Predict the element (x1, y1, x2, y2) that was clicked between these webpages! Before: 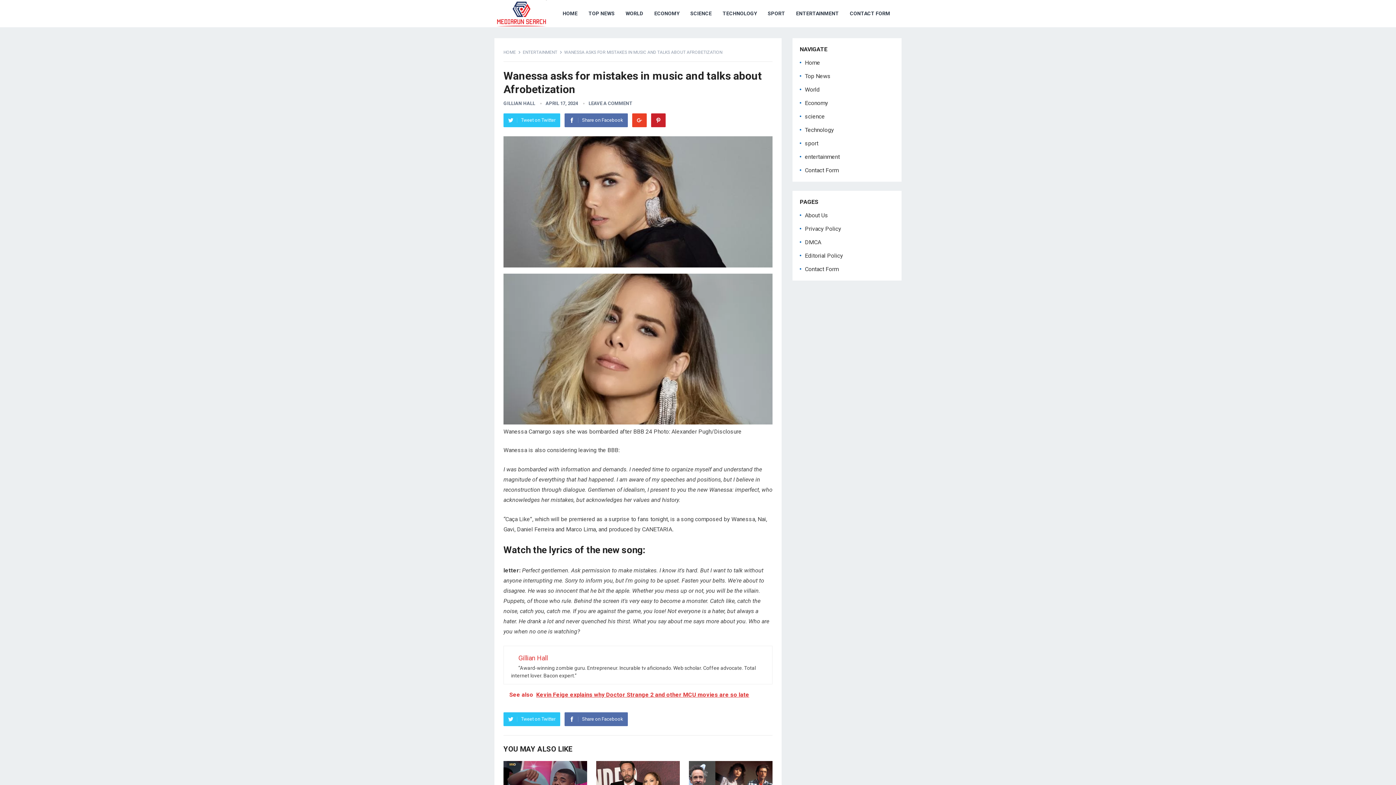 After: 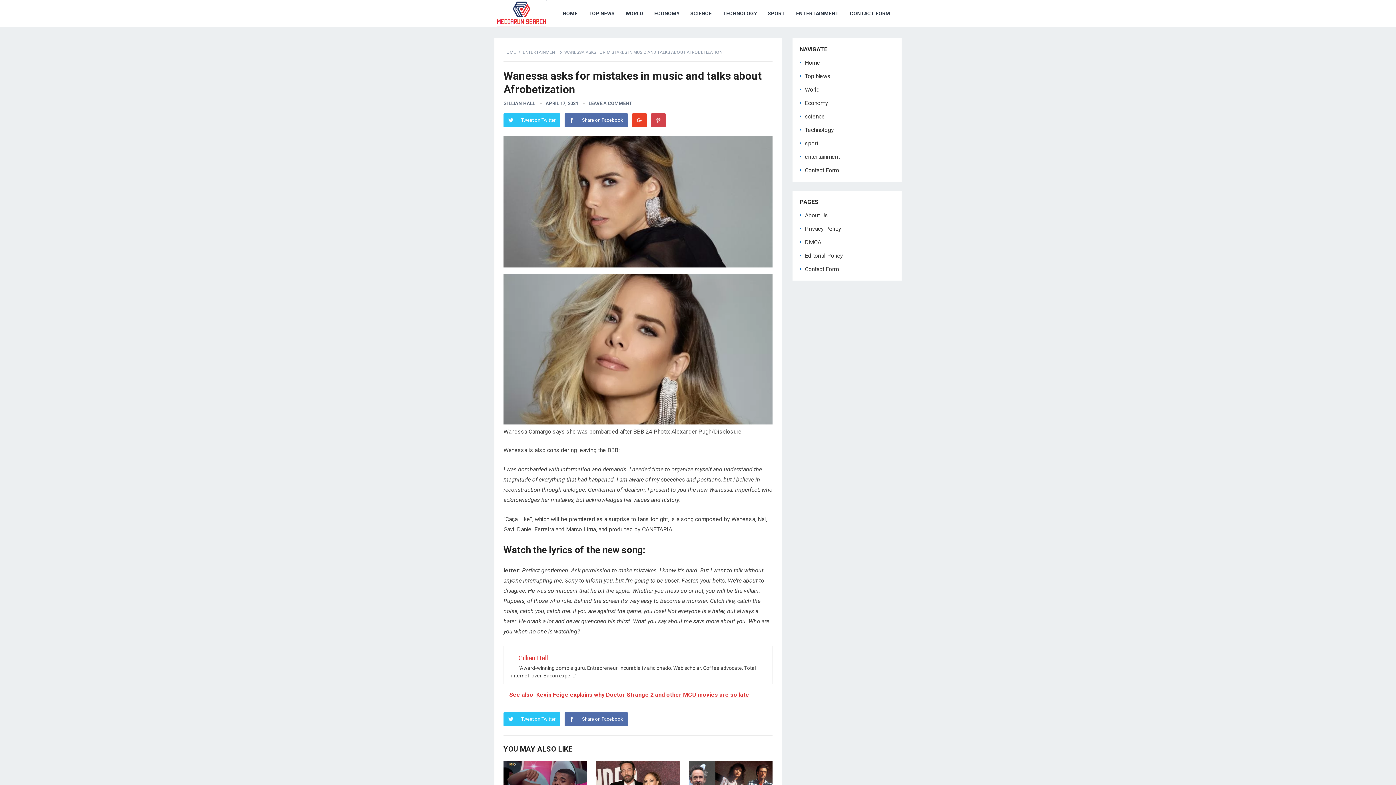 Action: label: Pinterest bbox: (651, 113, 665, 127)